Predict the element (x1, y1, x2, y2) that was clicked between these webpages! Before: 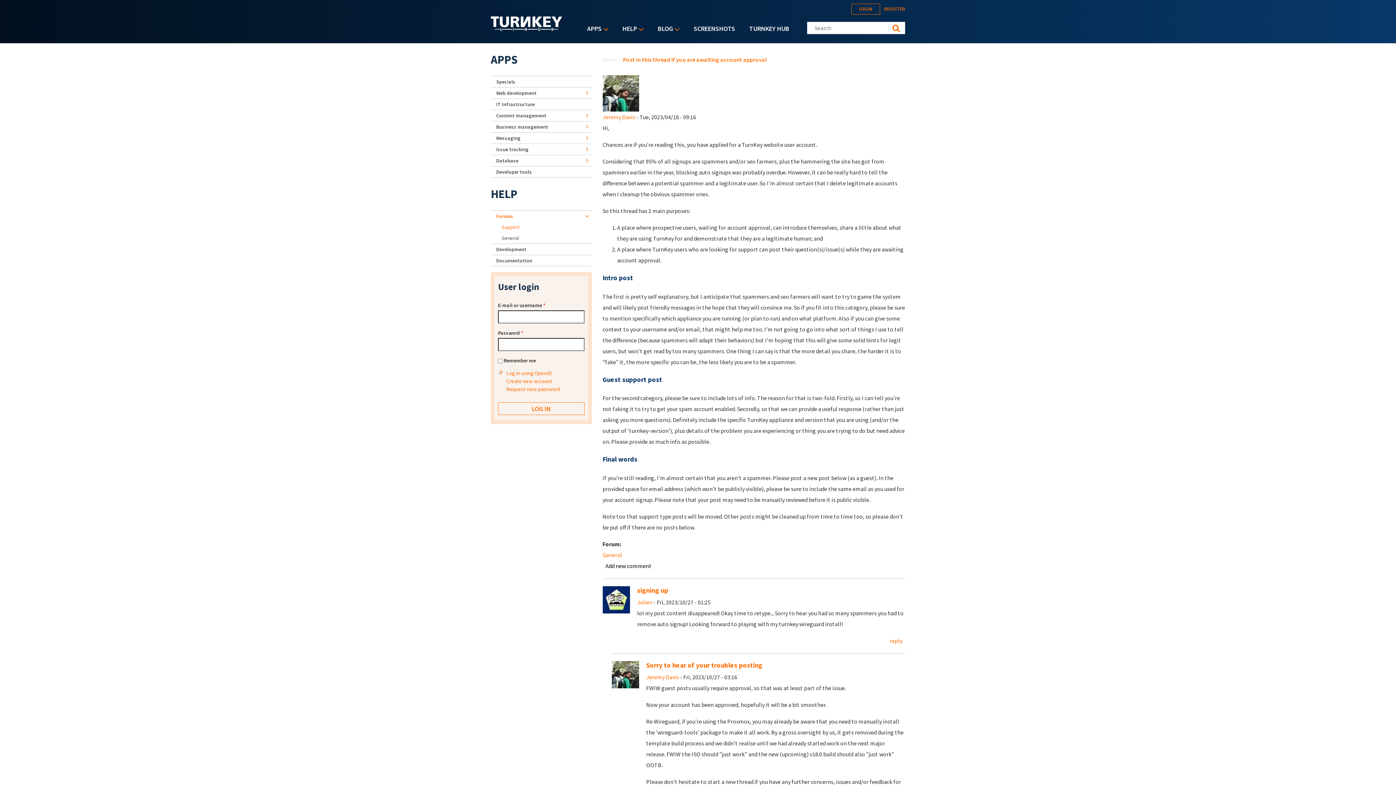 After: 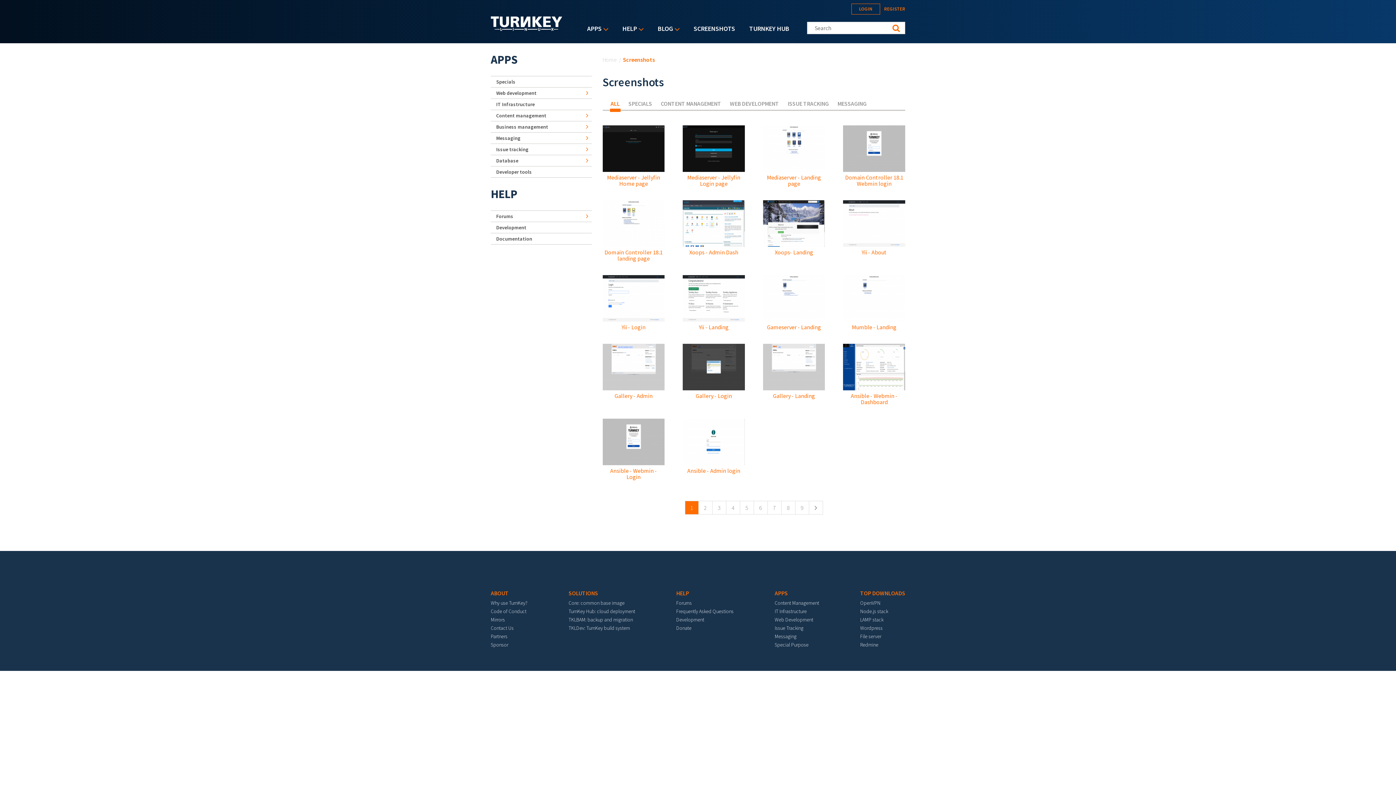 Action: bbox: (690, 21, 738, 35) label: SCREENSHOTS